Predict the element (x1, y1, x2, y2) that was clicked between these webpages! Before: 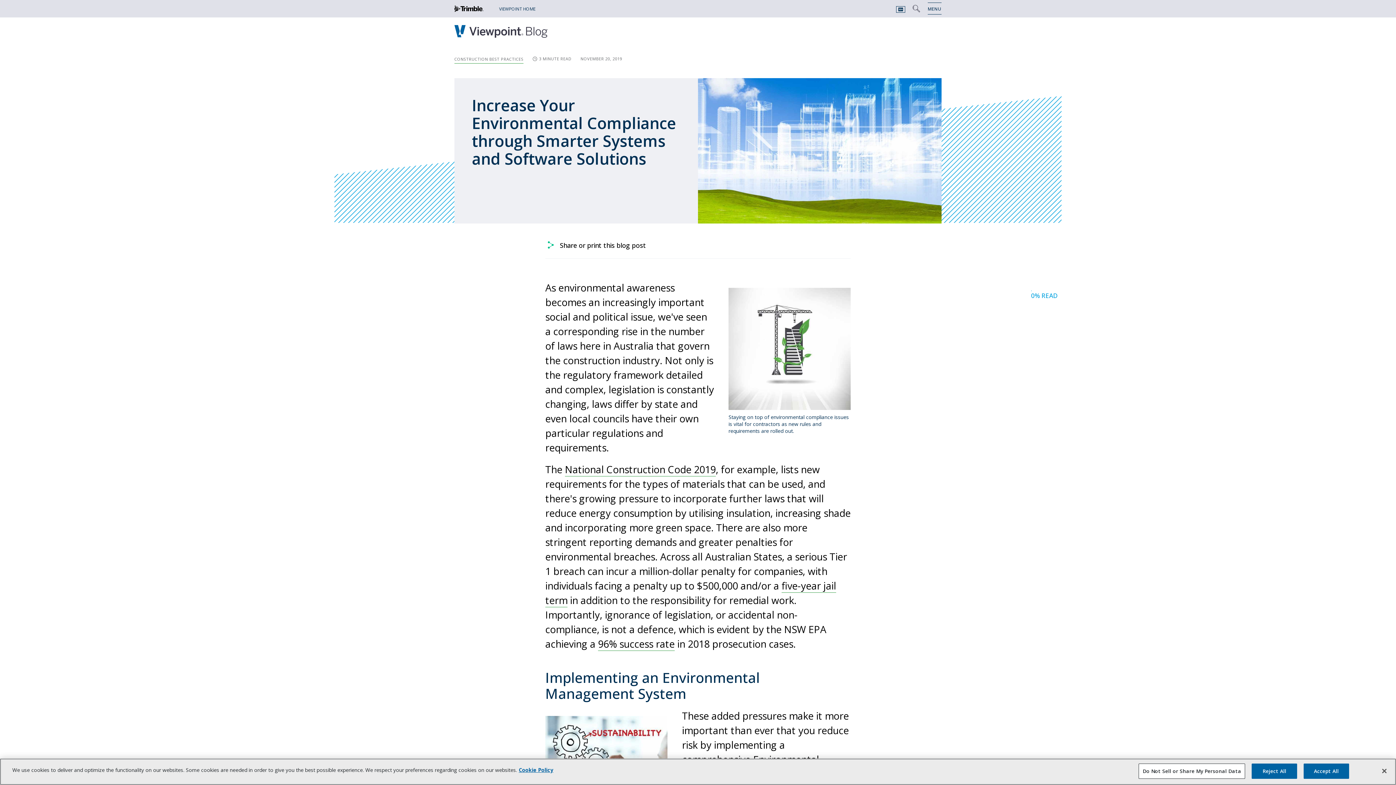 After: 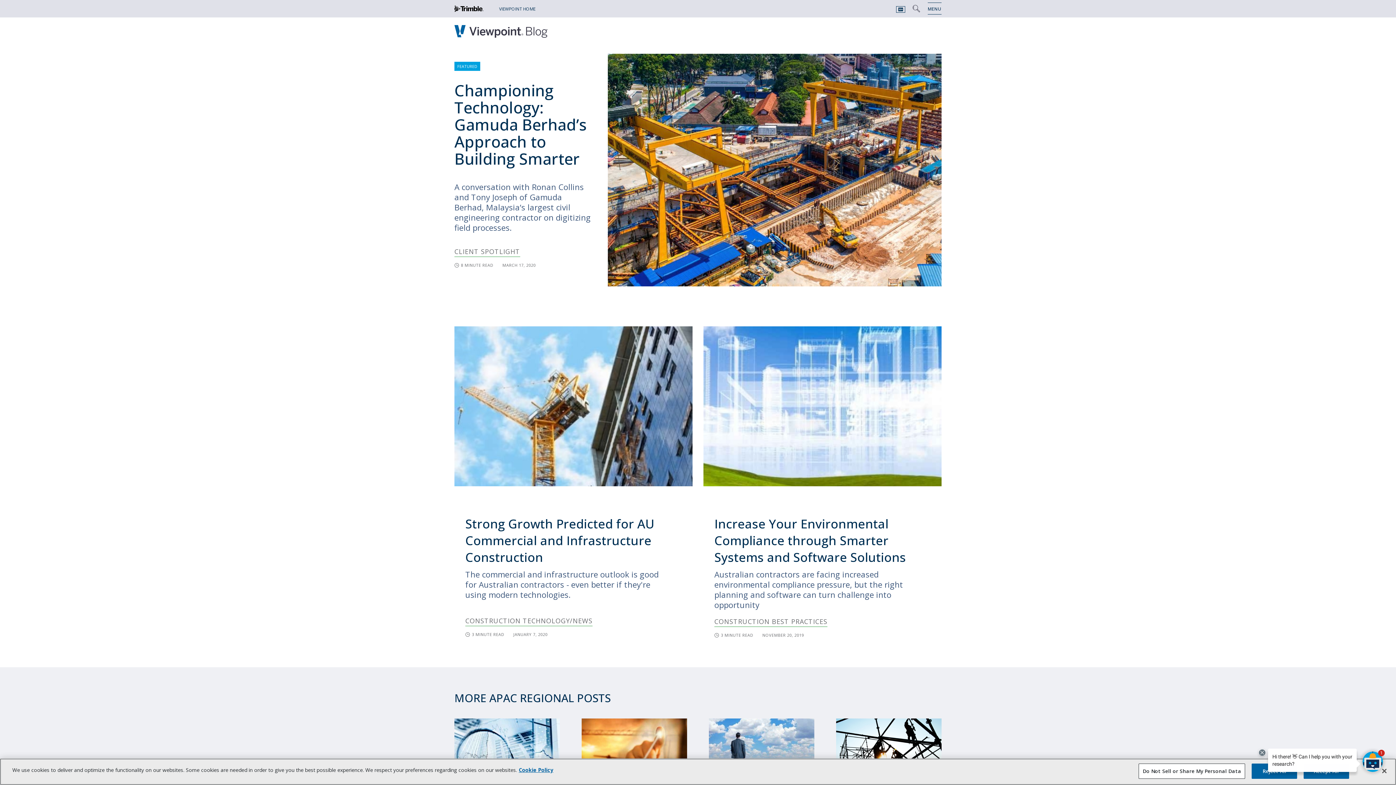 Action: bbox: (454, 22, 550, 41)